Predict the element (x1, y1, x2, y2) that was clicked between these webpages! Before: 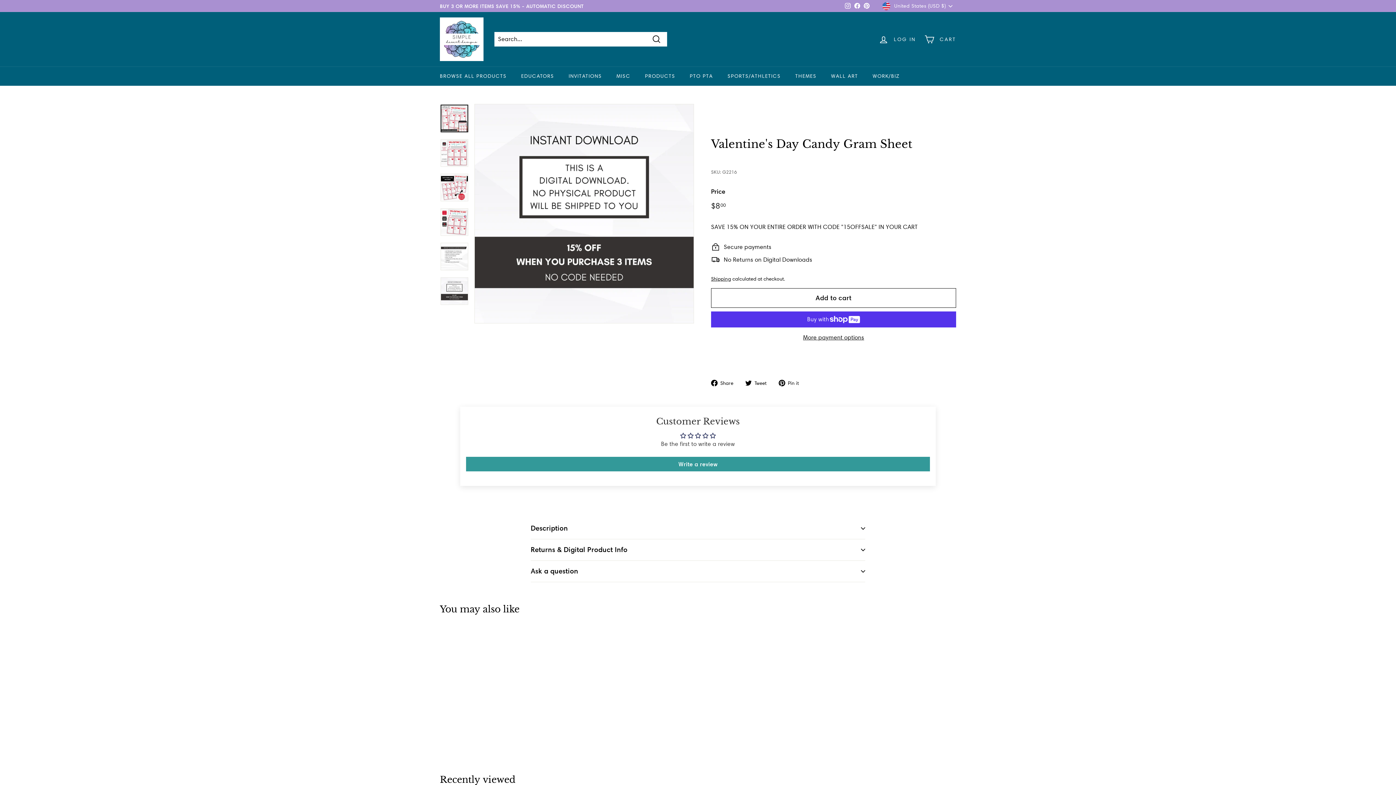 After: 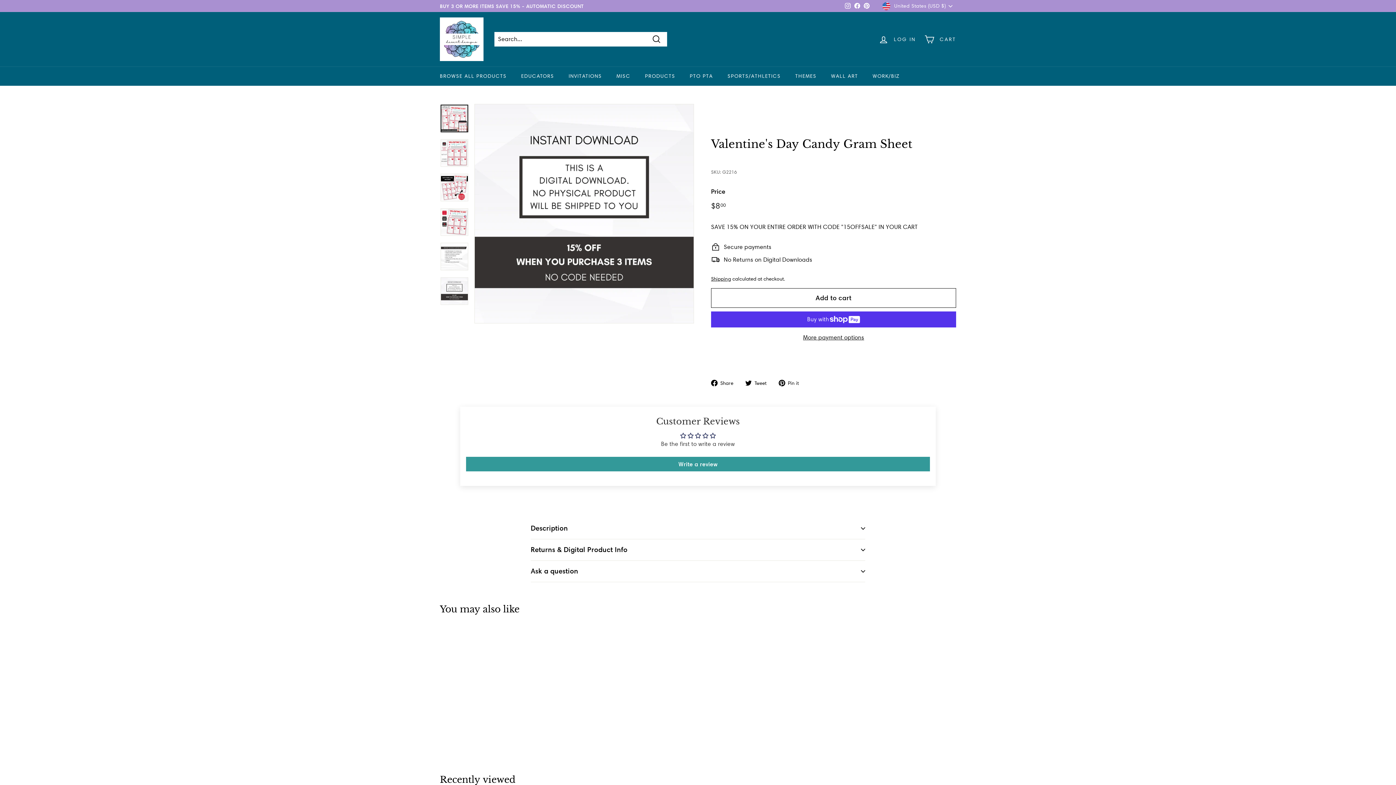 Action: bbox: (862, 0, 871, 11) label: Pinterest